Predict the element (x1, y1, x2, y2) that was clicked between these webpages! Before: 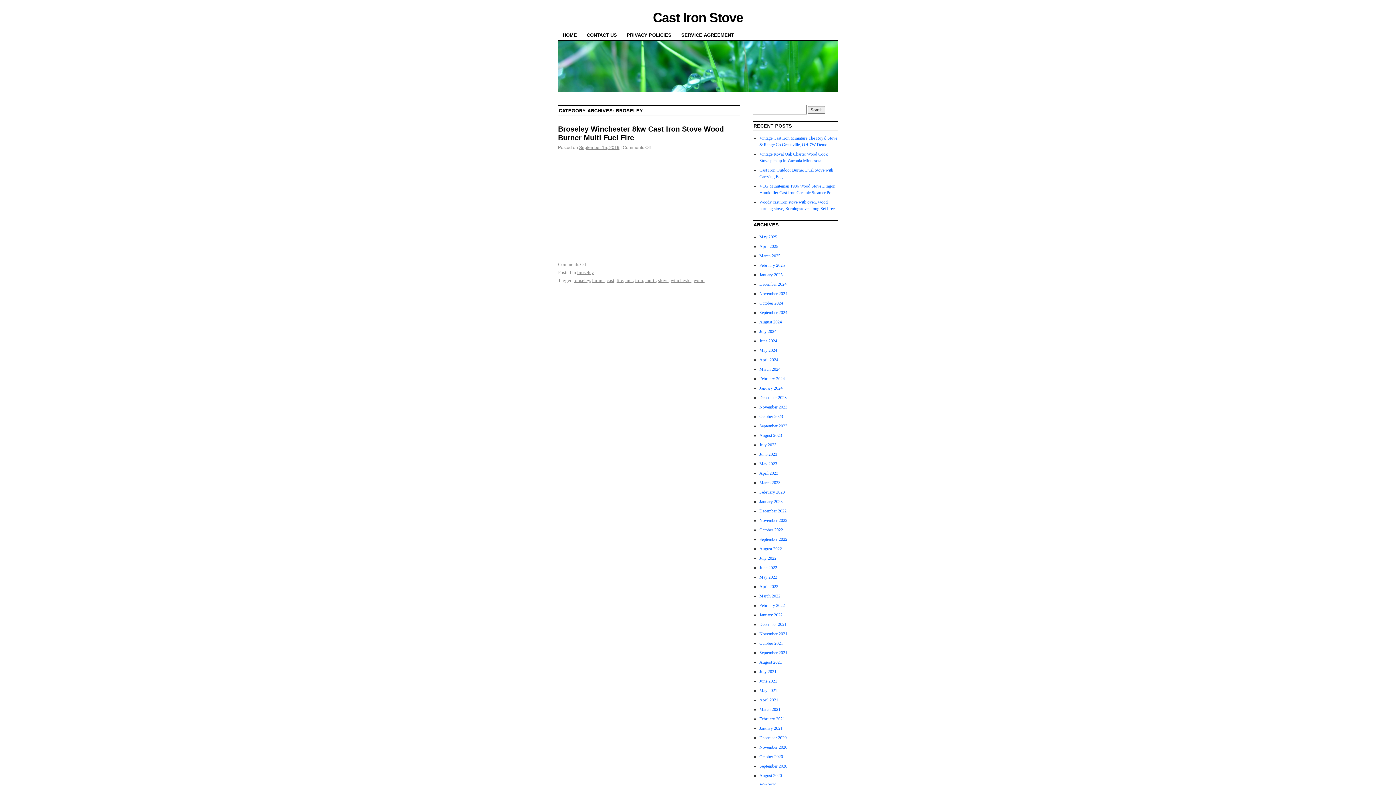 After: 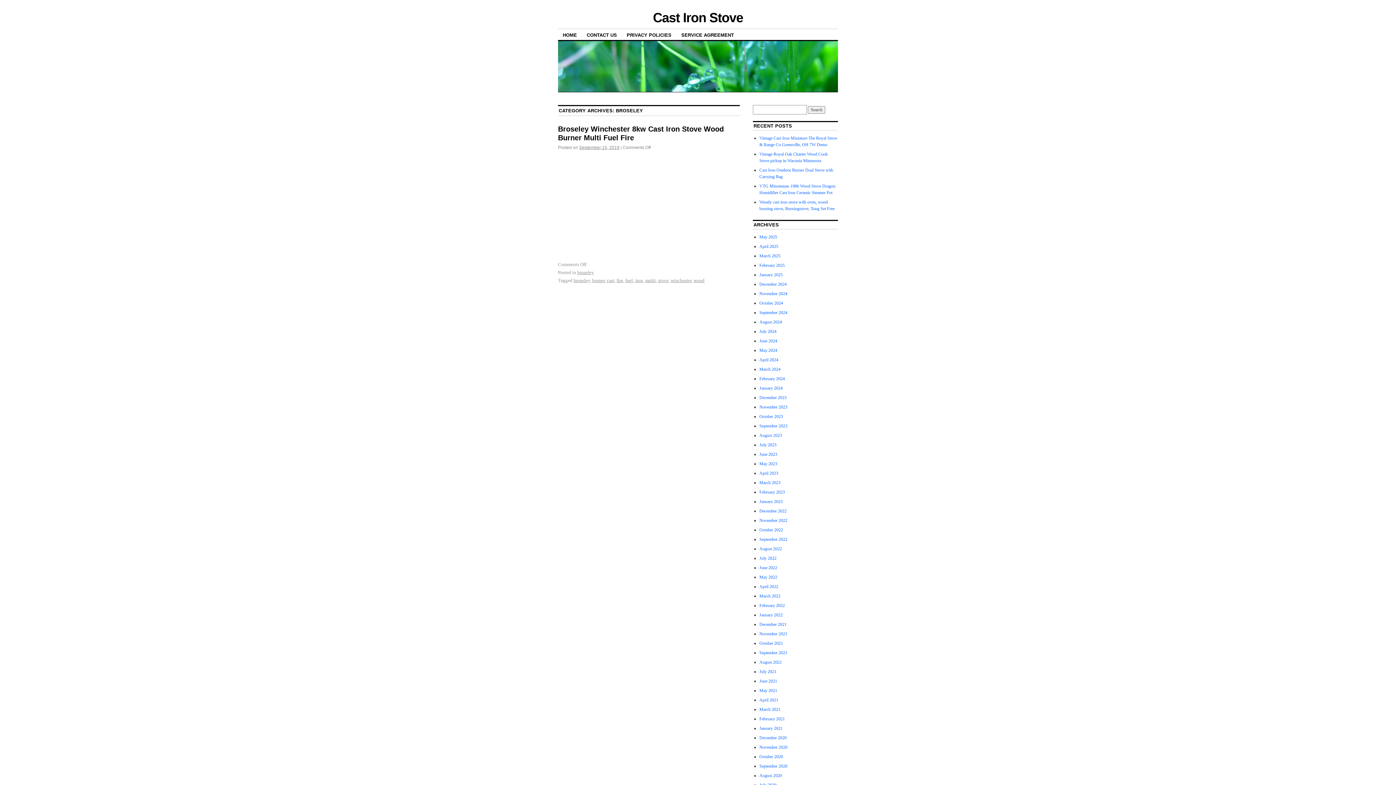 Action: bbox: (577, 269, 594, 275) label: broseley